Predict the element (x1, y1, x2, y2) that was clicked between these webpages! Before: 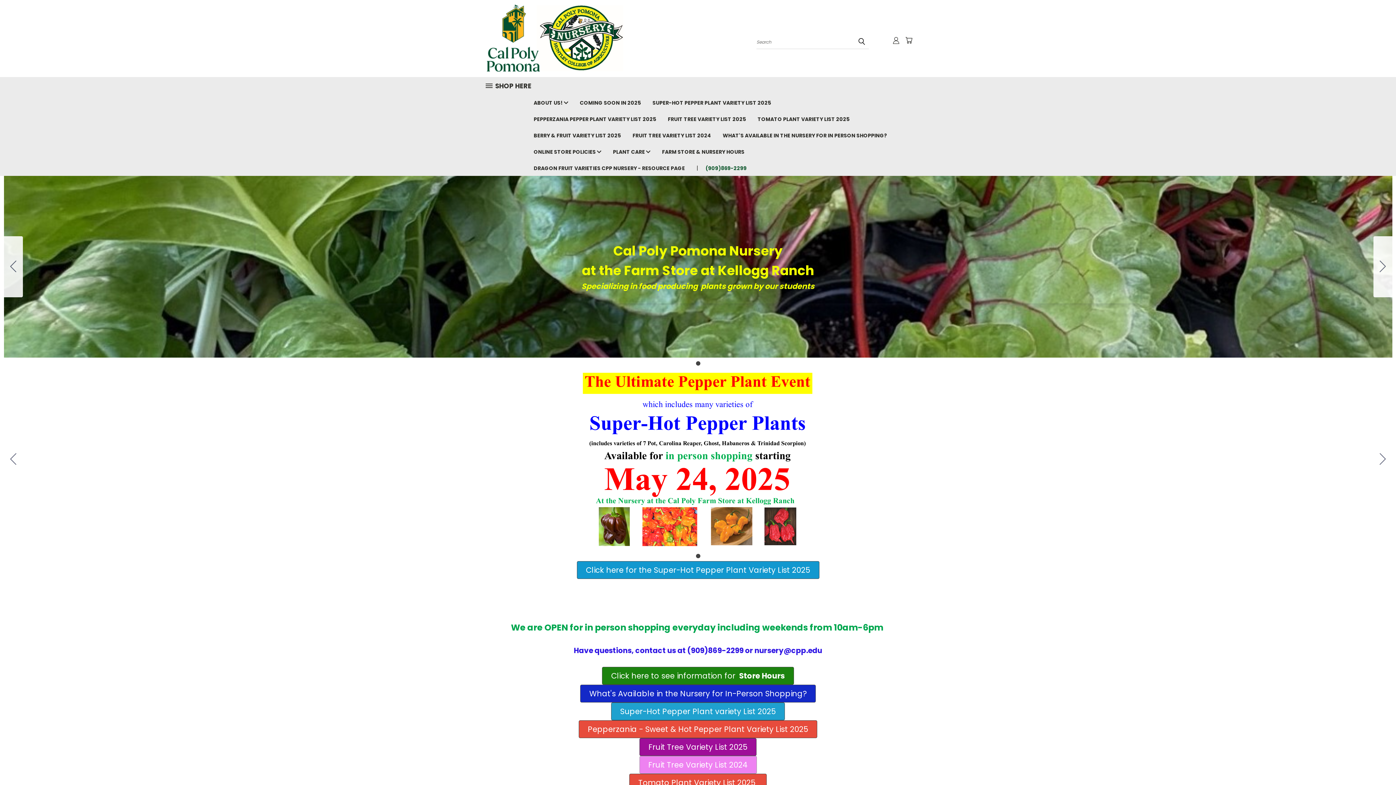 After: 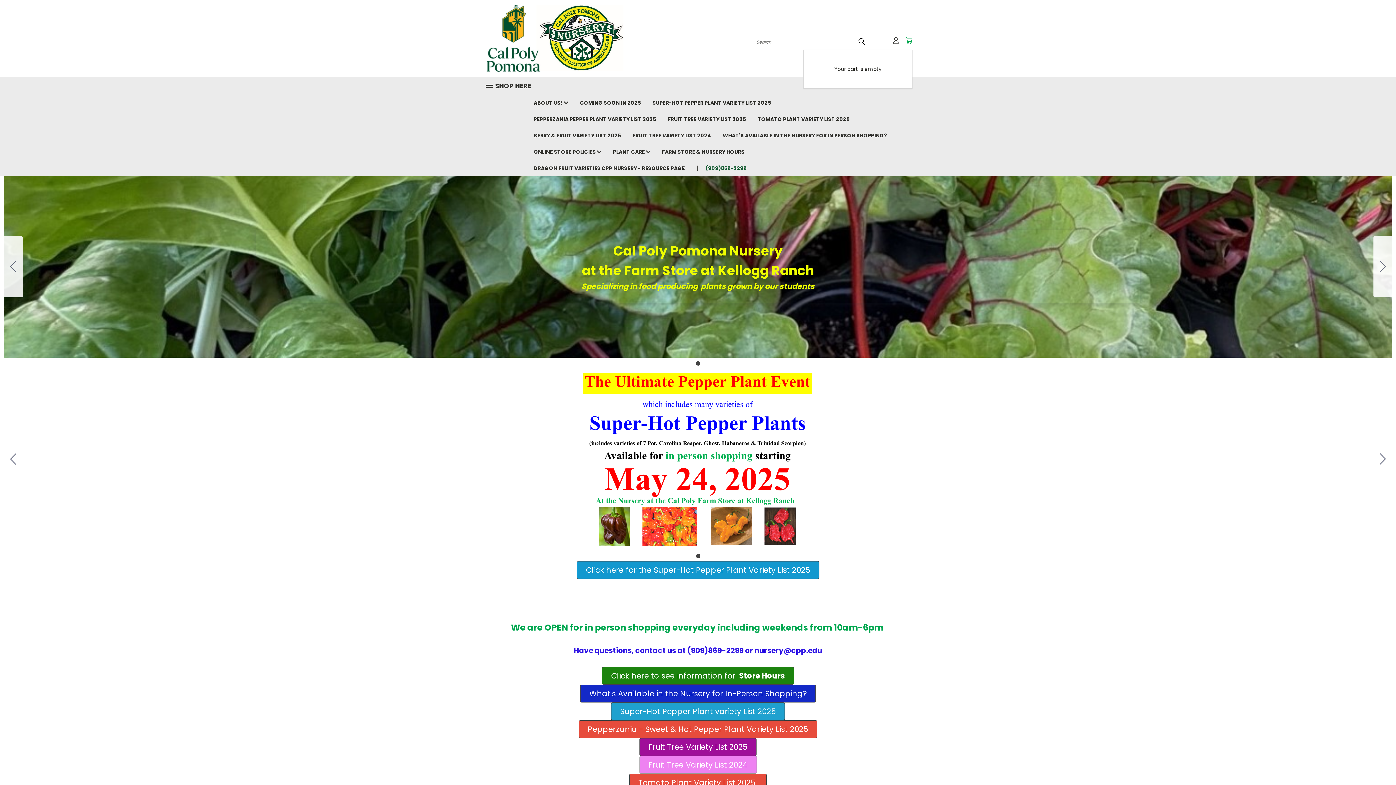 Action: bbox: (905, 36, 912, 43) label: Cart with 0 items